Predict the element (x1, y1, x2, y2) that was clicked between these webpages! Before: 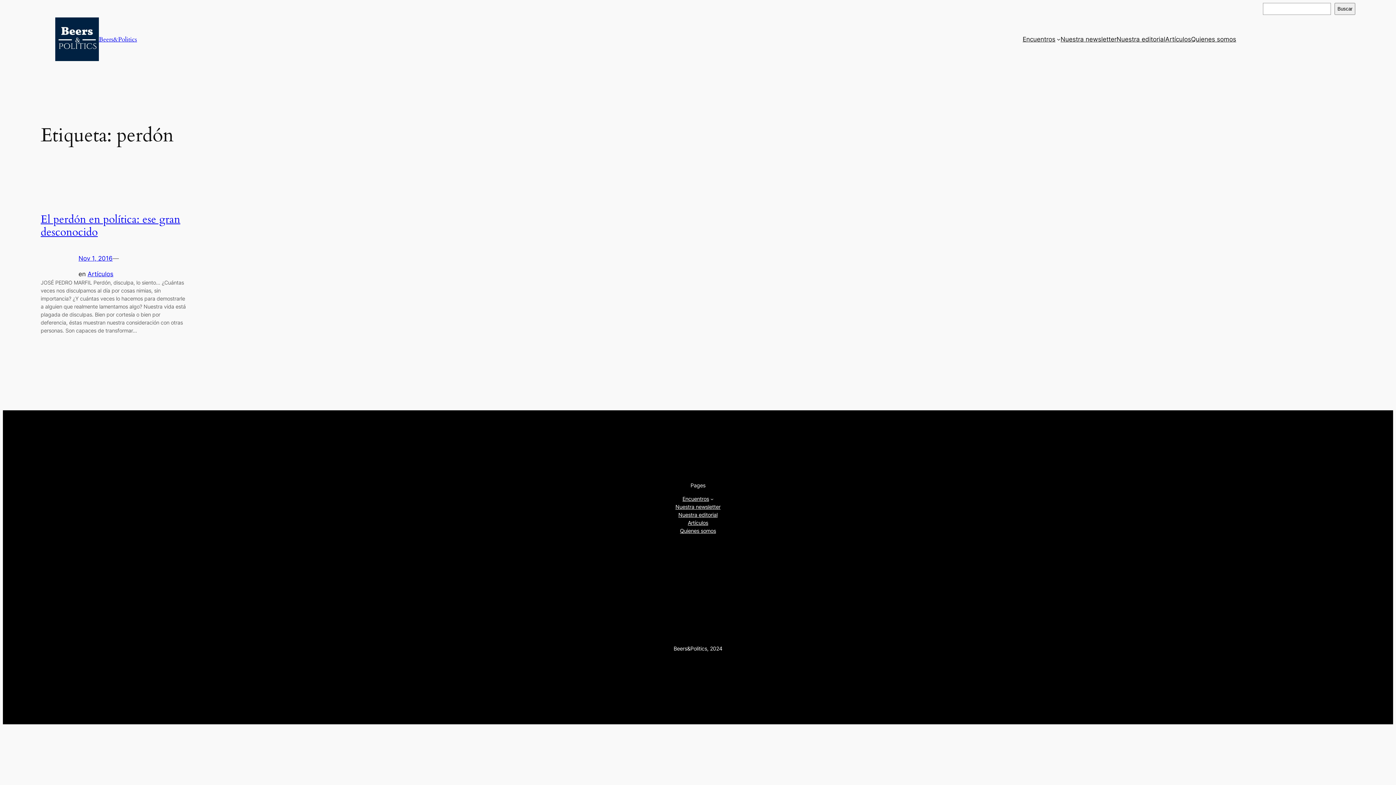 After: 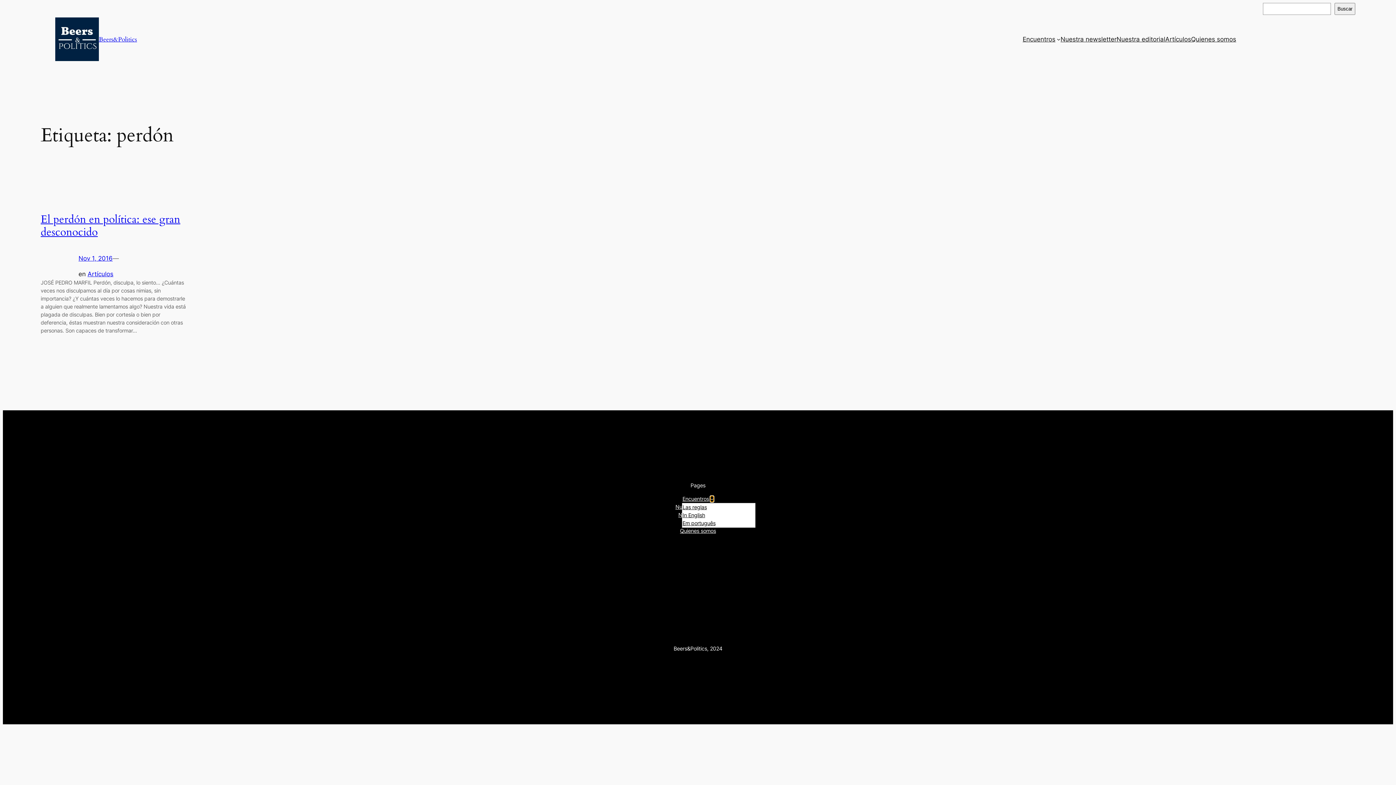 Action: label: Submenú de Encuentros bbox: (710, 497, 713, 500)